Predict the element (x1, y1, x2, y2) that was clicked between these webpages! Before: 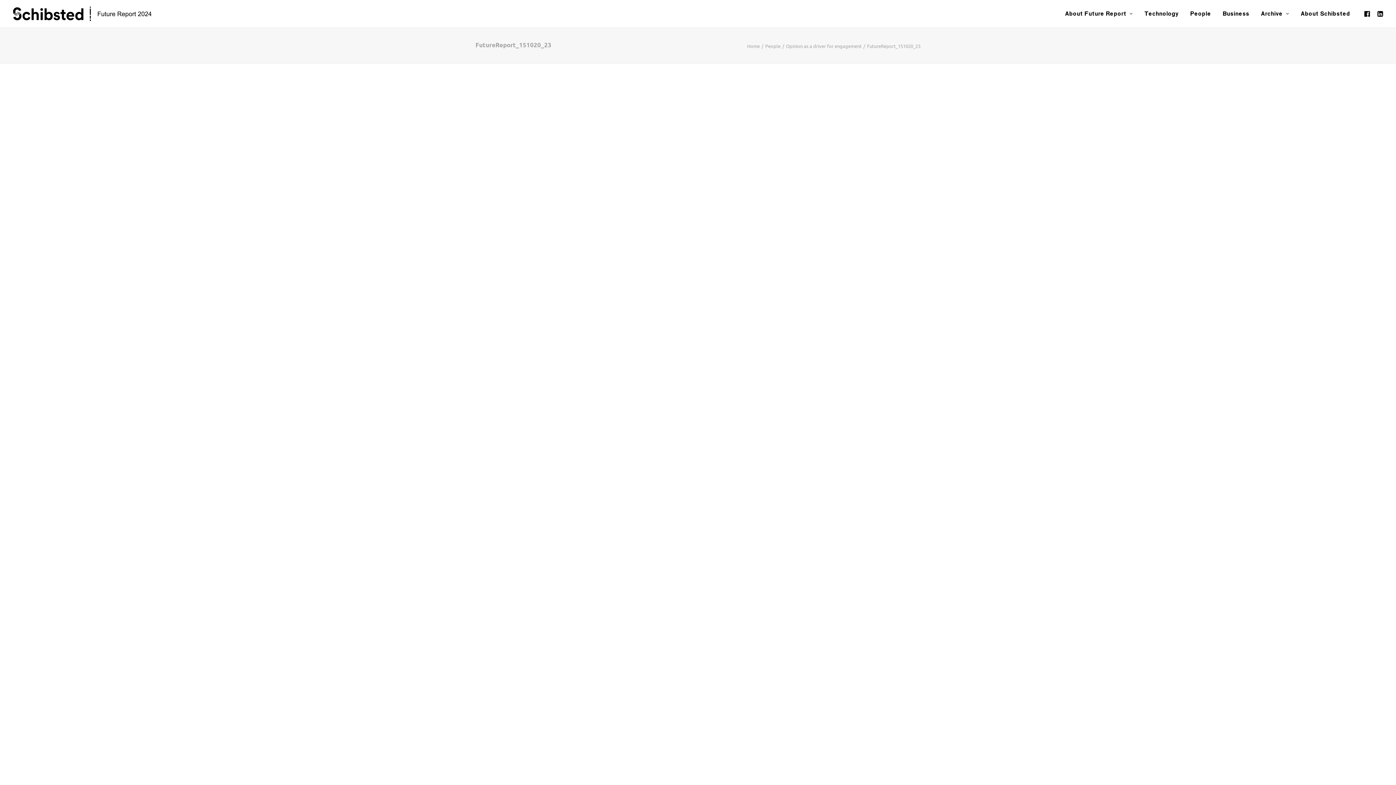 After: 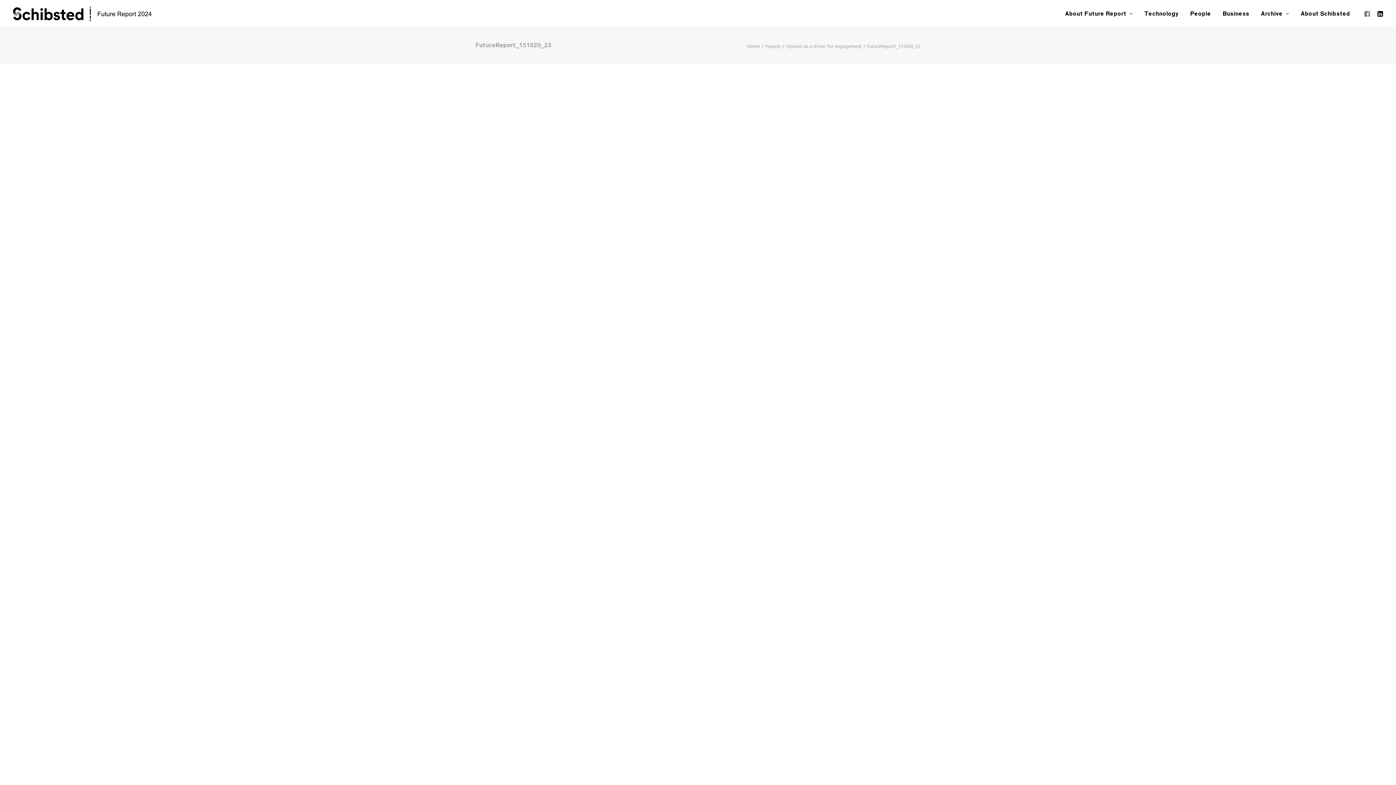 Action: bbox: (1363, 0, 1373, 27)